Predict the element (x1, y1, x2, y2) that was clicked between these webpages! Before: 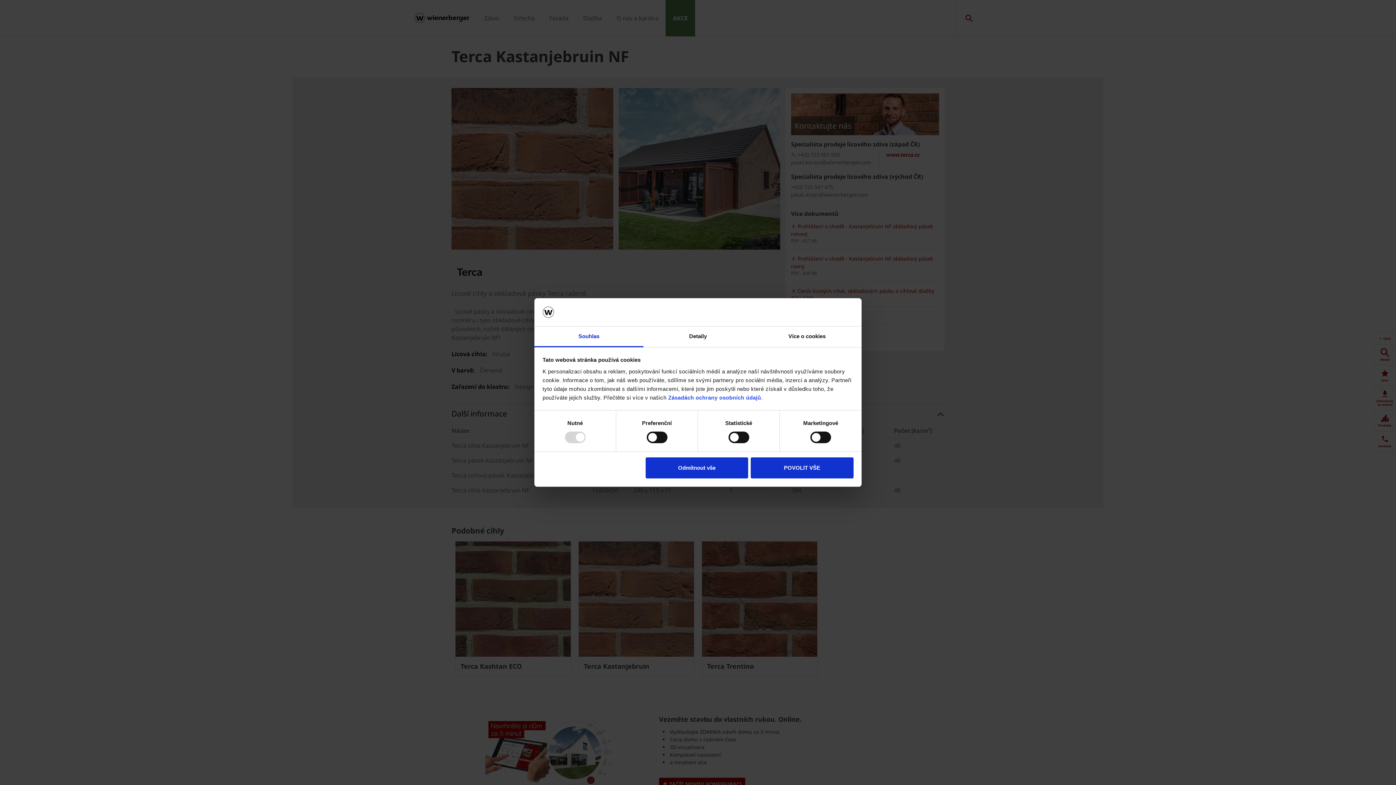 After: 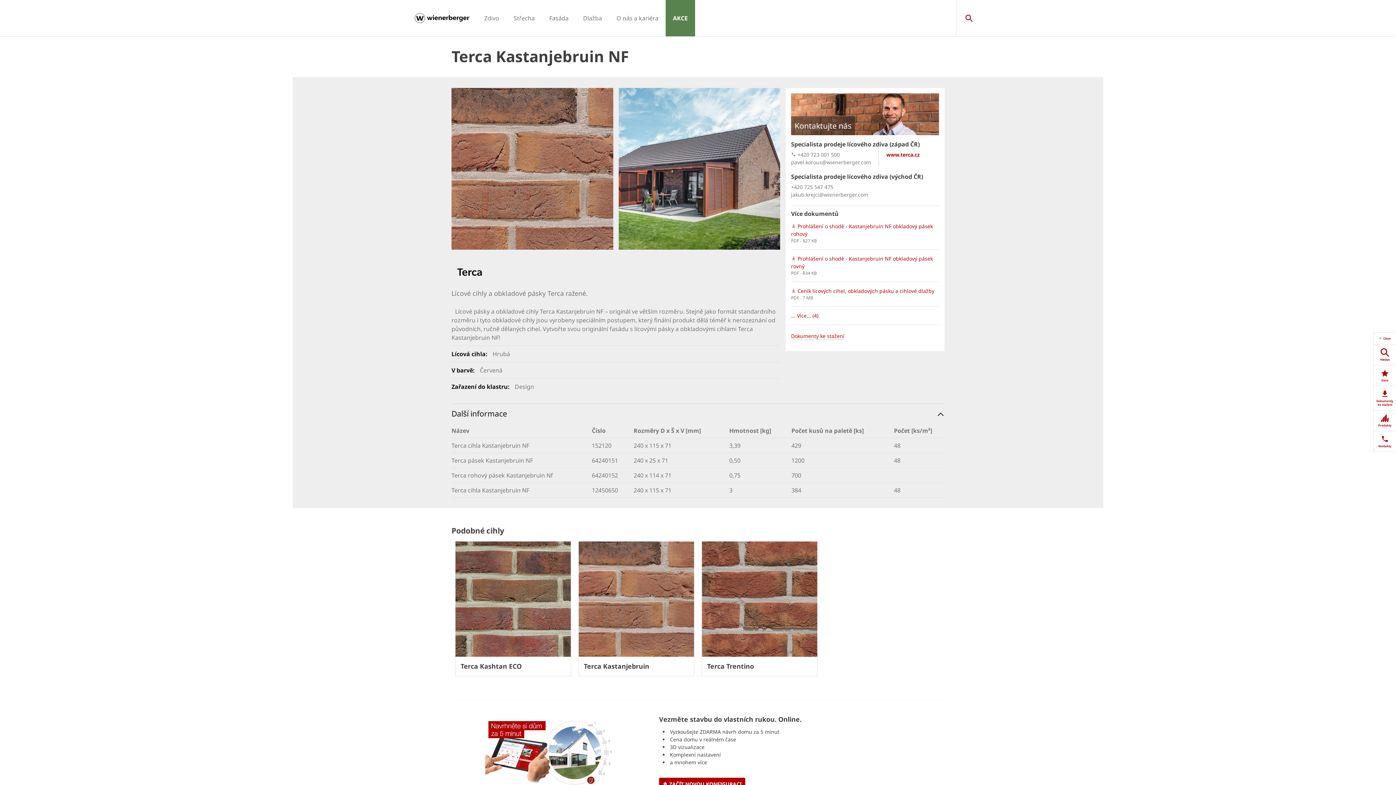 Action: label: POVOLIT VŠE bbox: (751, 457, 853, 478)